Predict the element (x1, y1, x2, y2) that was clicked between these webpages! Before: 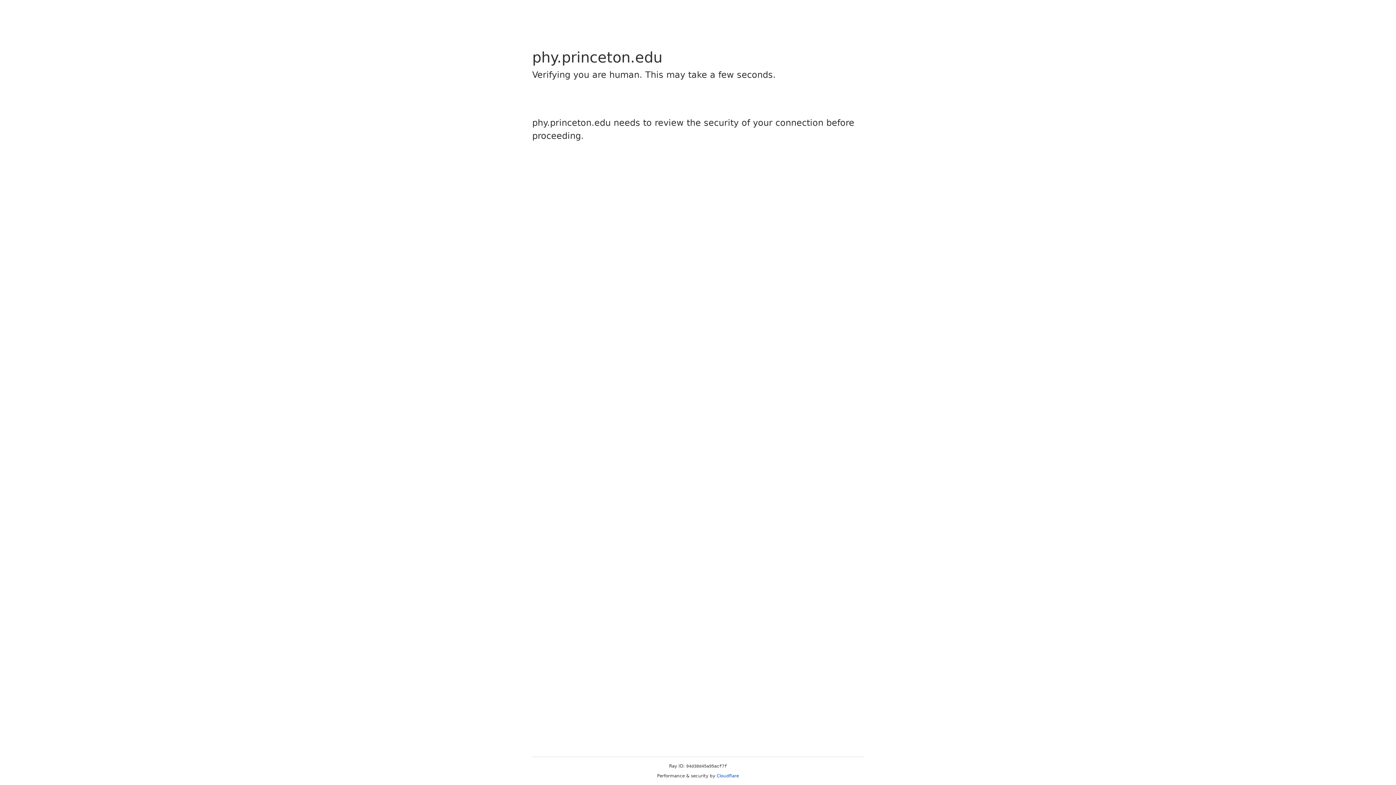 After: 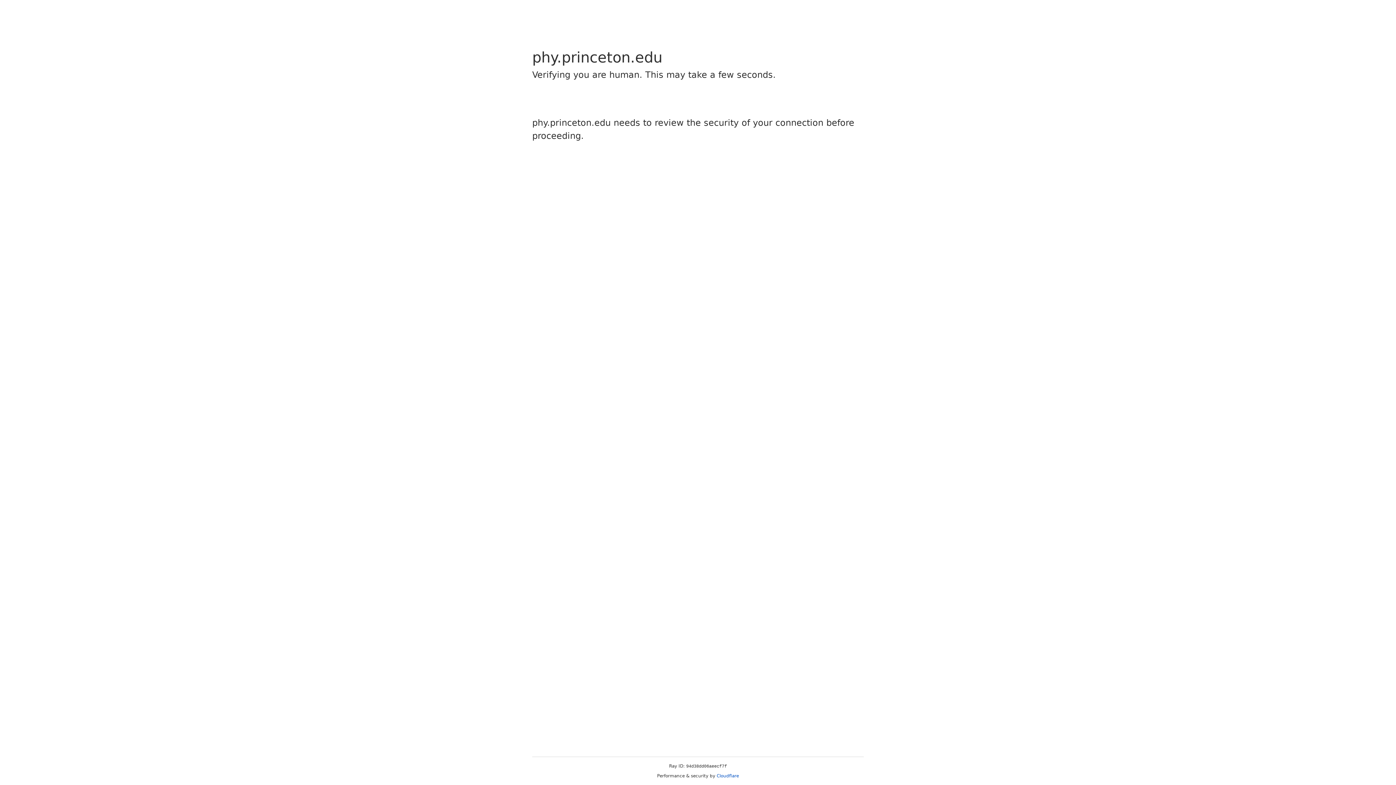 Action: bbox: (716, 773, 739, 778) label: Cloudflare